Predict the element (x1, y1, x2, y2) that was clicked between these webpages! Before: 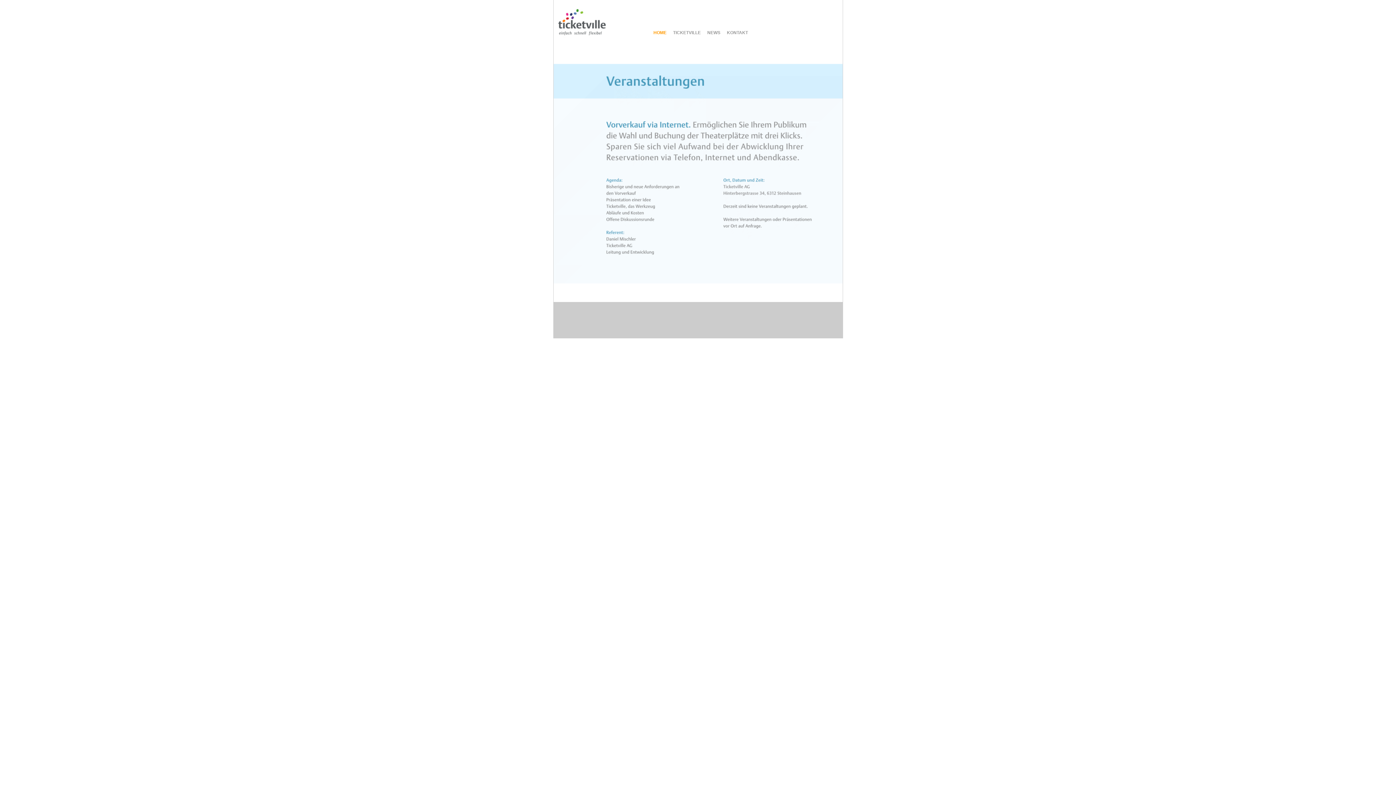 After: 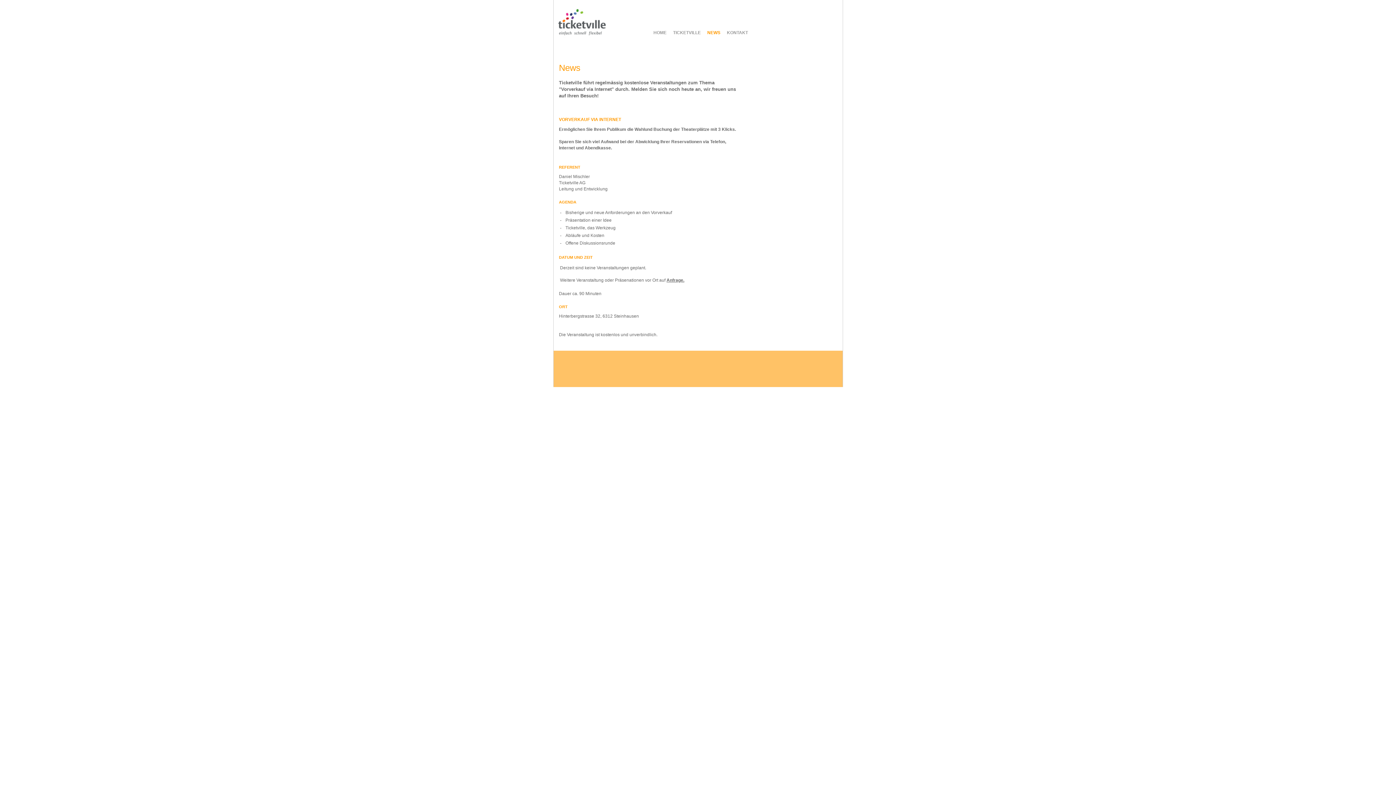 Action: bbox: (707, 24, 727, 41) label: 
NEWS      

